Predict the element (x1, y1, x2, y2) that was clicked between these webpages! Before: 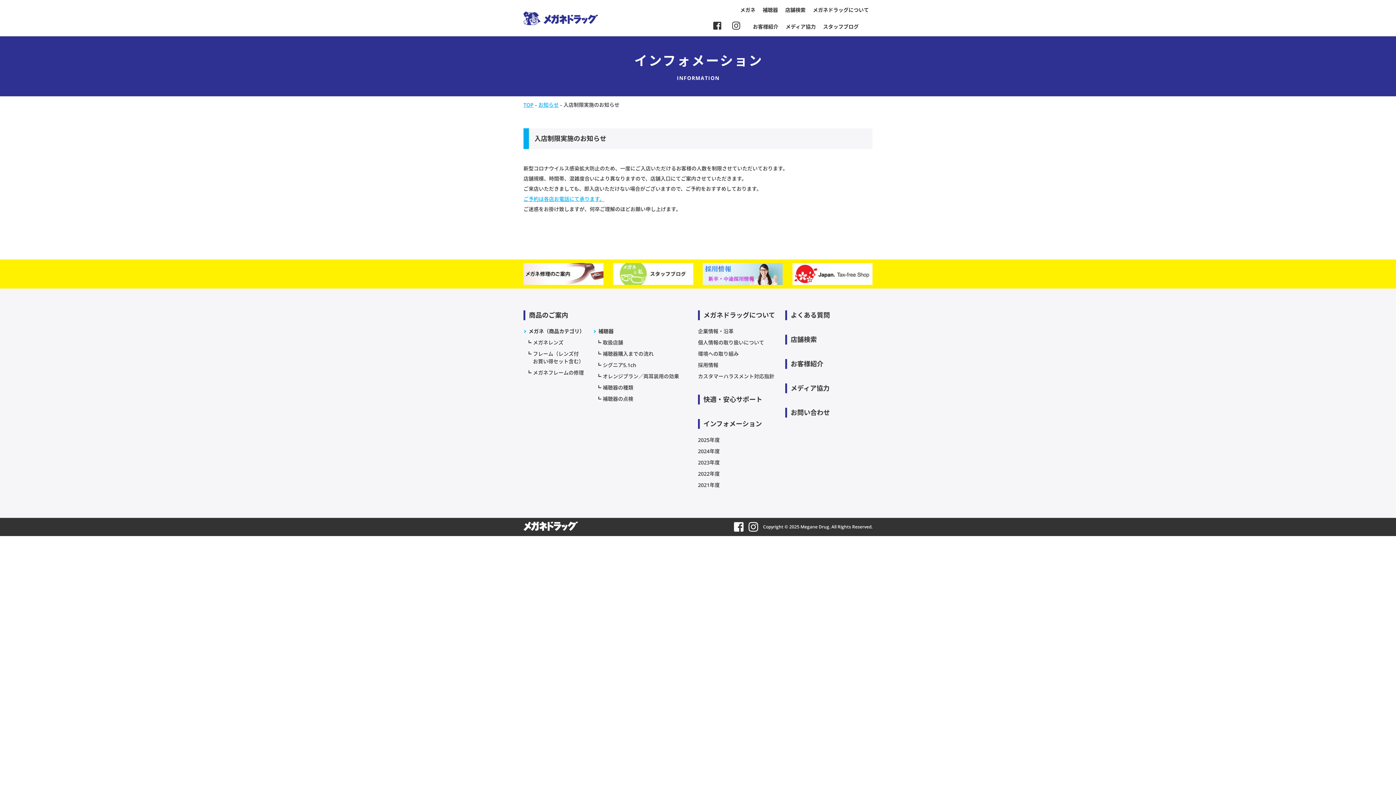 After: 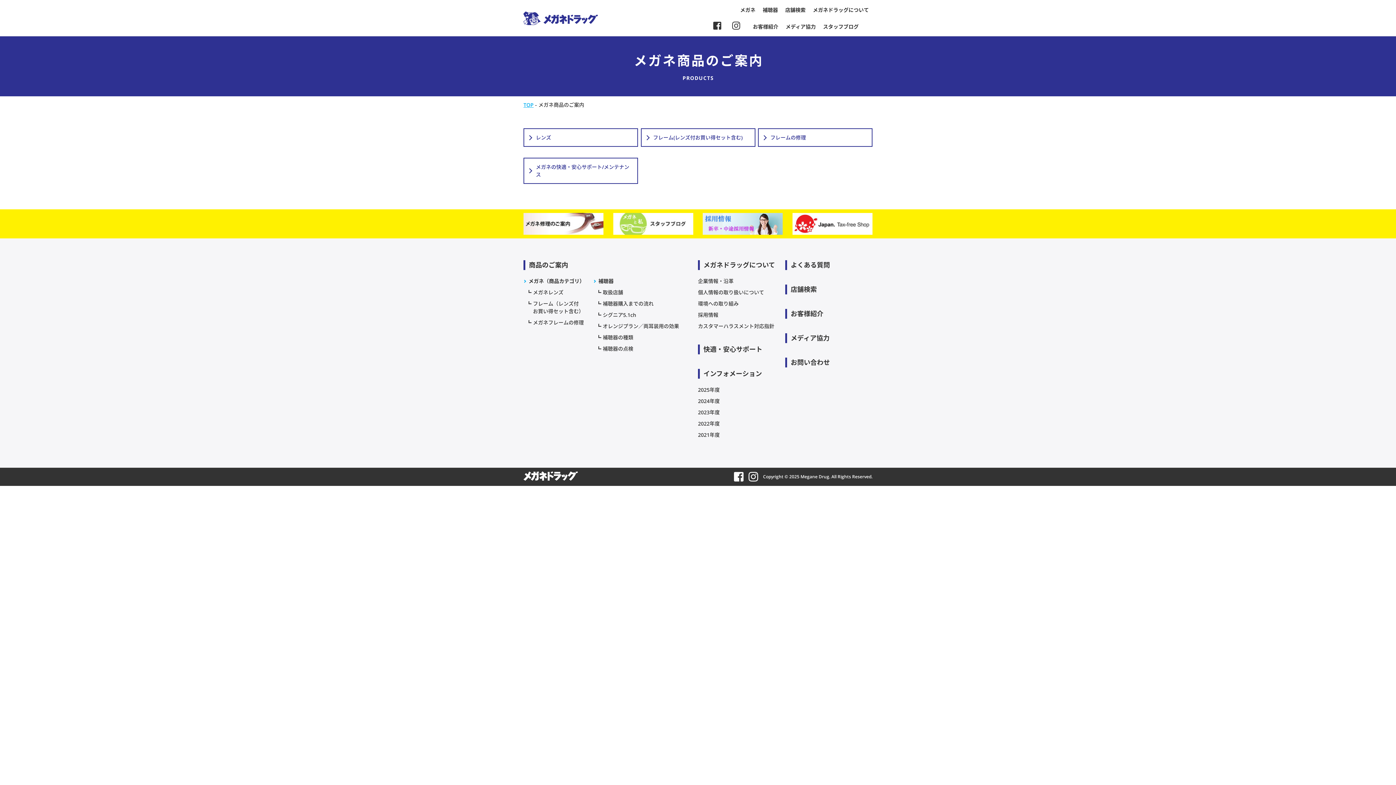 Action: bbox: (528, 328, 584, 334) label: メガネ（商品カテゴリ）